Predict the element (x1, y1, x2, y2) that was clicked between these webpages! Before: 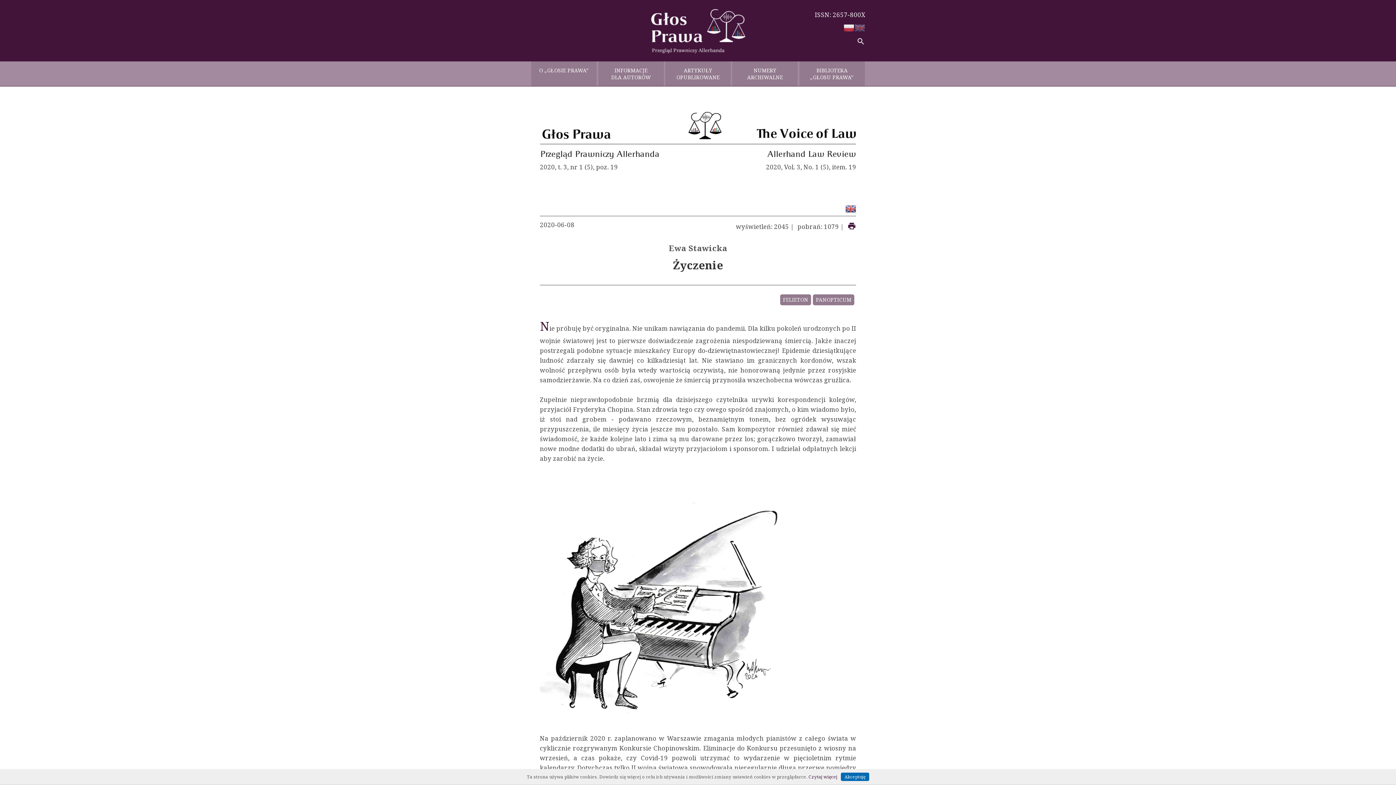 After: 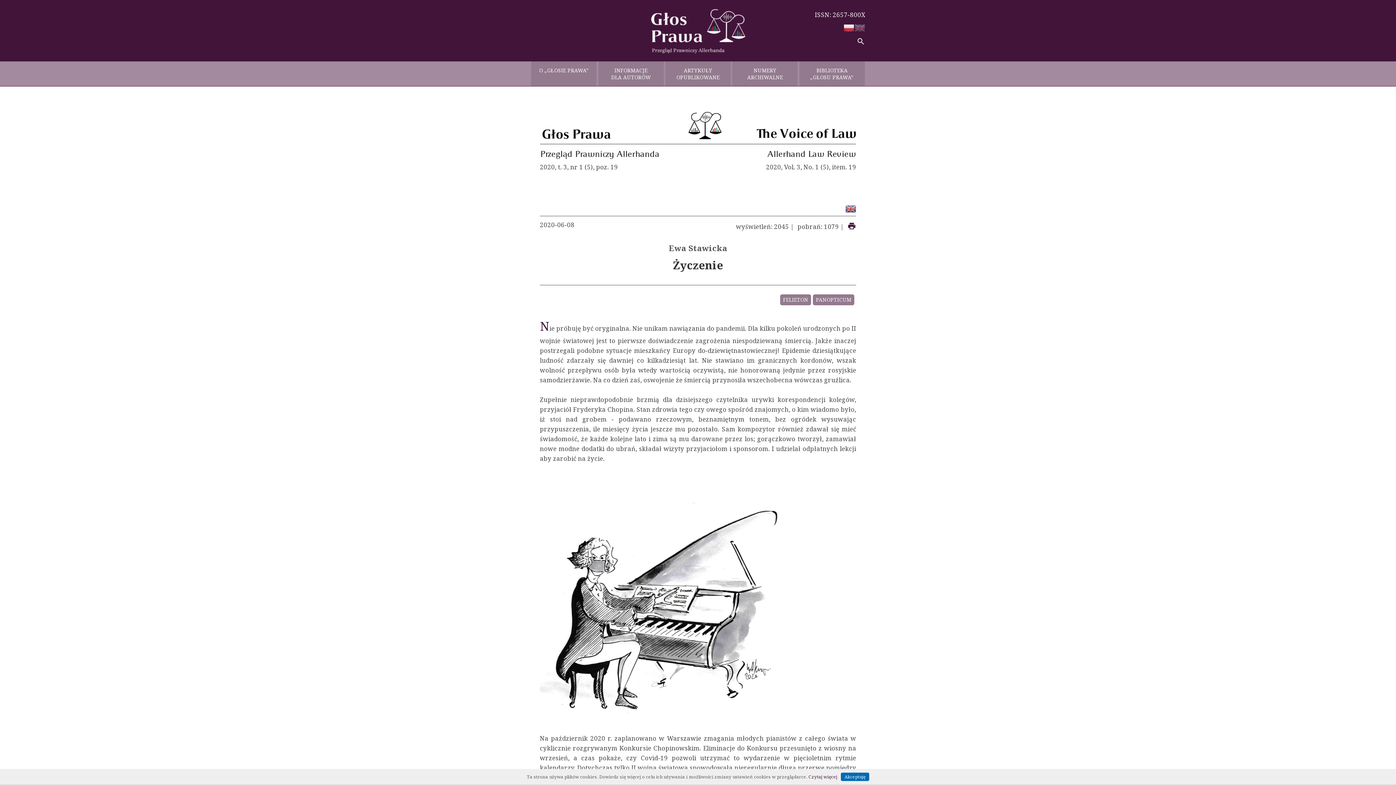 Action: label: print bbox: (847, 224, 856, 232)